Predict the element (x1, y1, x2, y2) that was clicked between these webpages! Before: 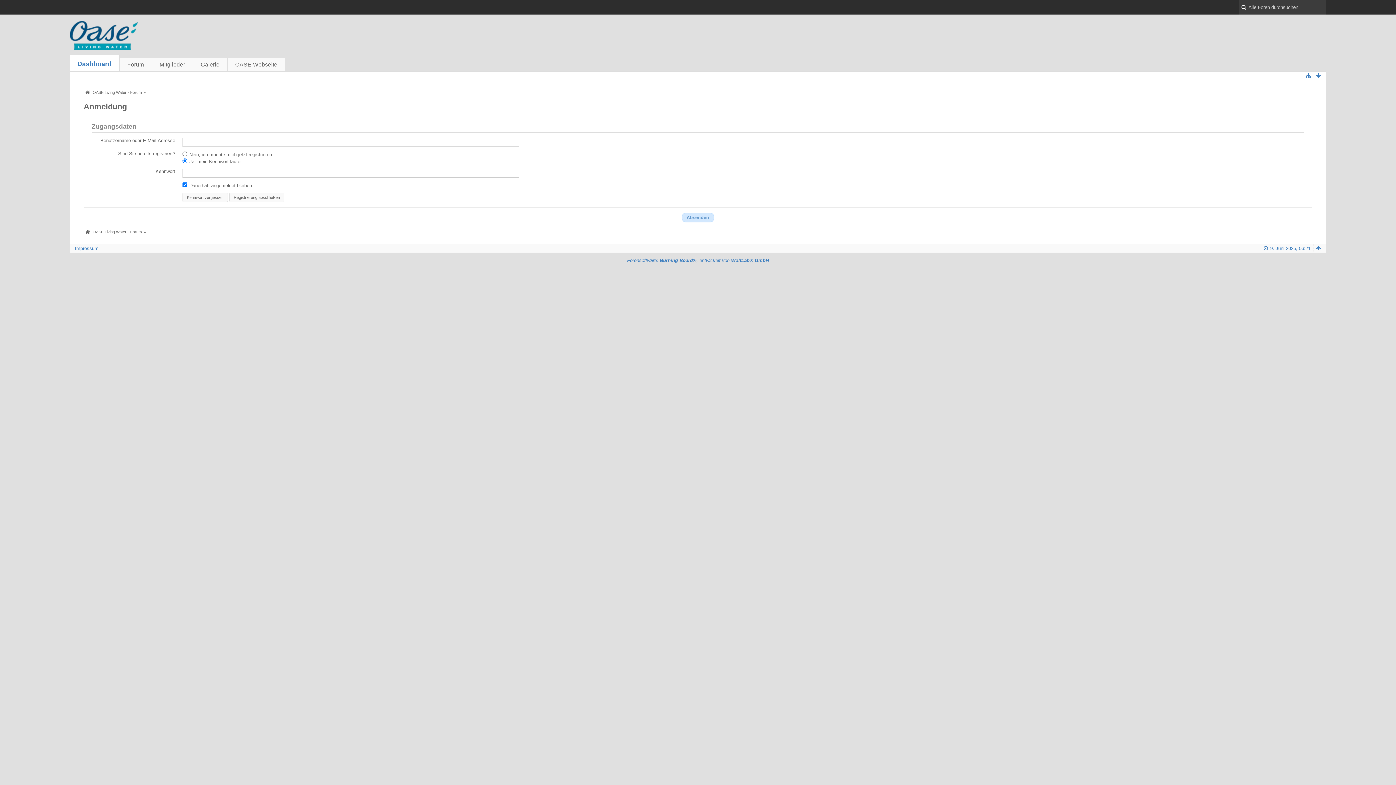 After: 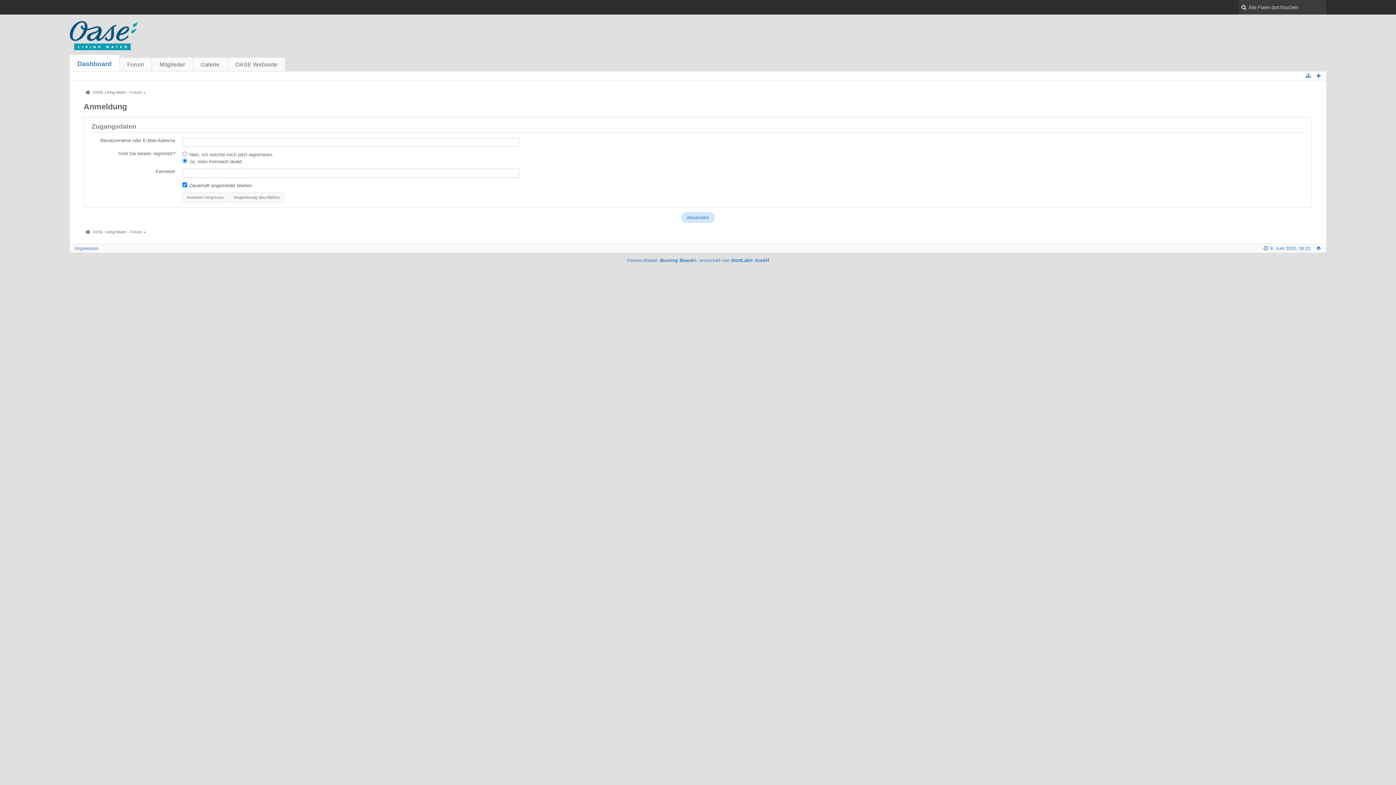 Action: bbox: (1314, 244, 1322, 252)